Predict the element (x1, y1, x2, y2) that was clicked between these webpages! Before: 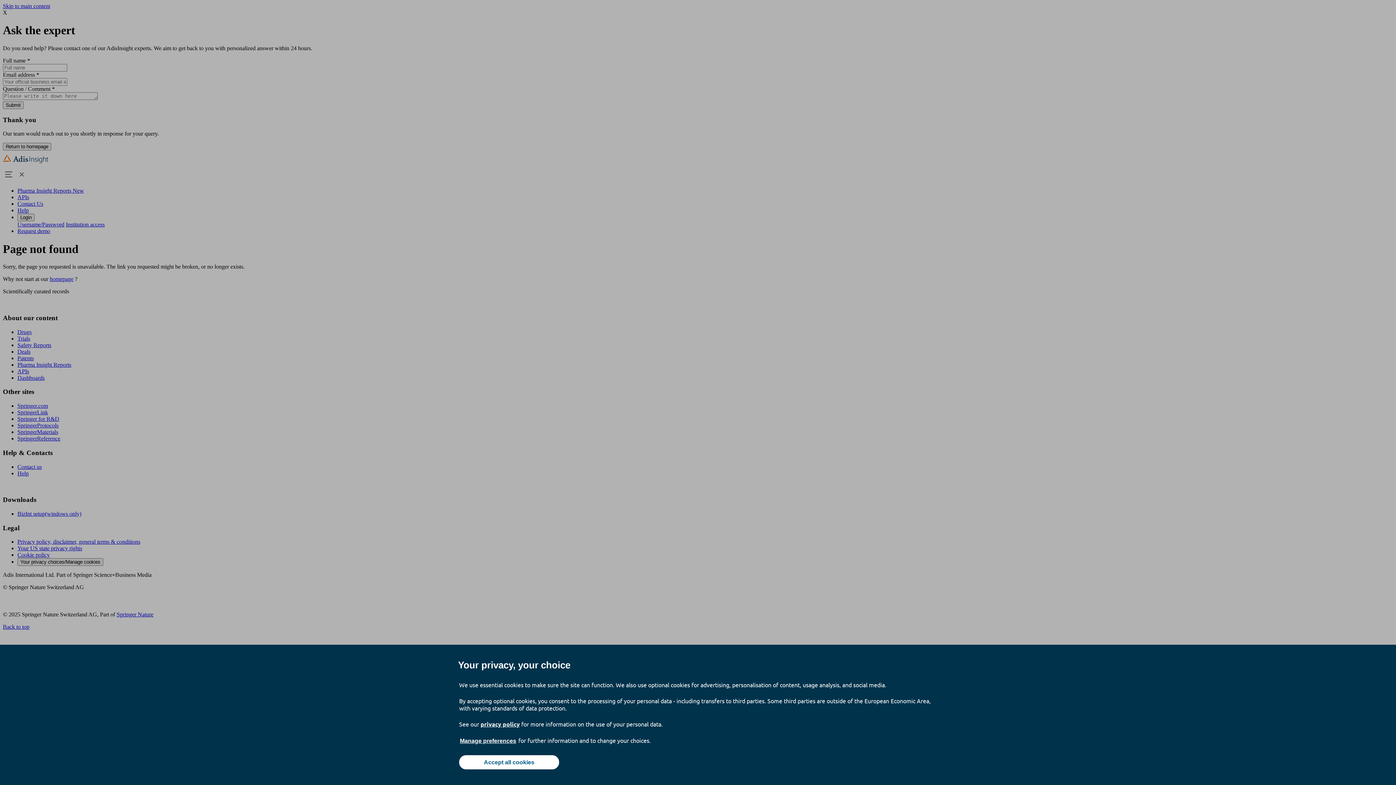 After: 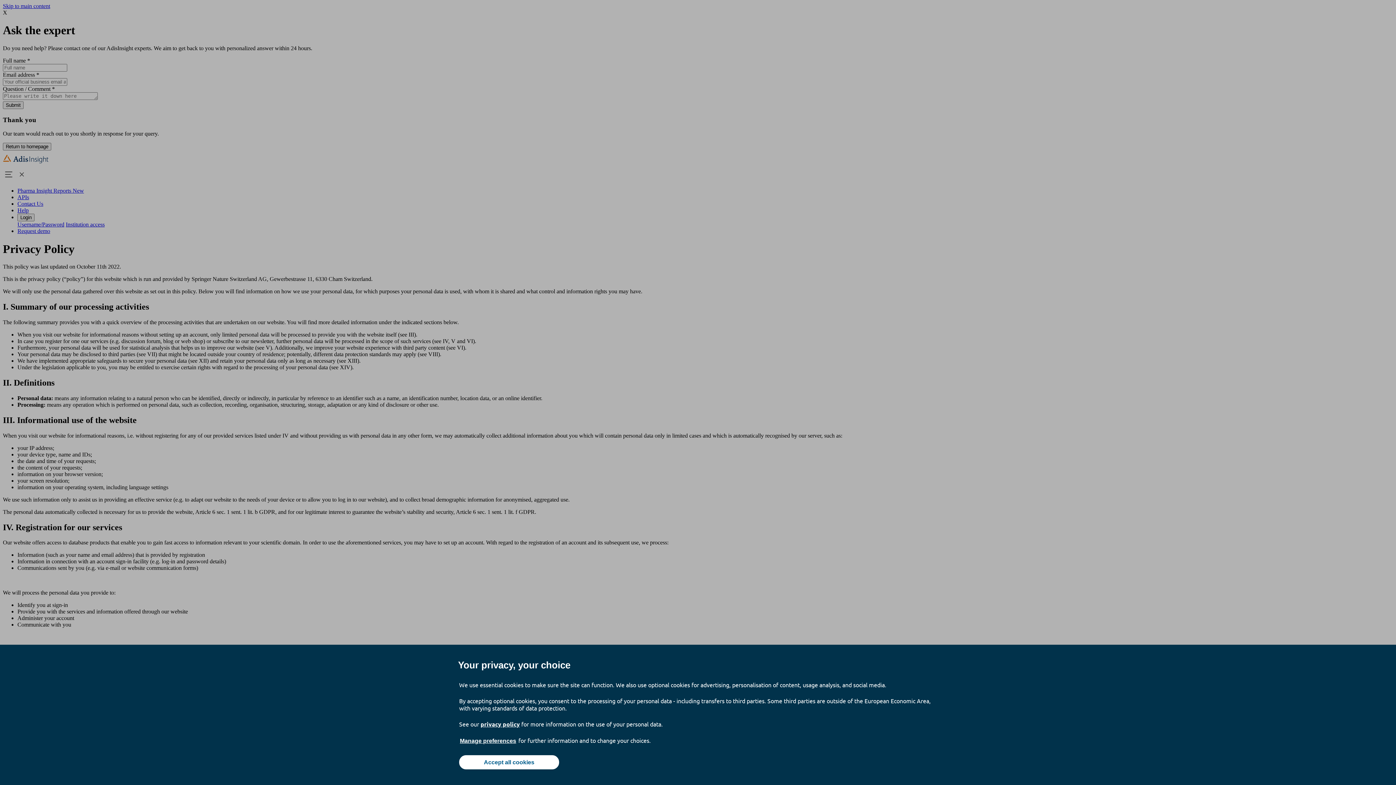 Action: label: privacy policy bbox: (480, 720, 520, 728)